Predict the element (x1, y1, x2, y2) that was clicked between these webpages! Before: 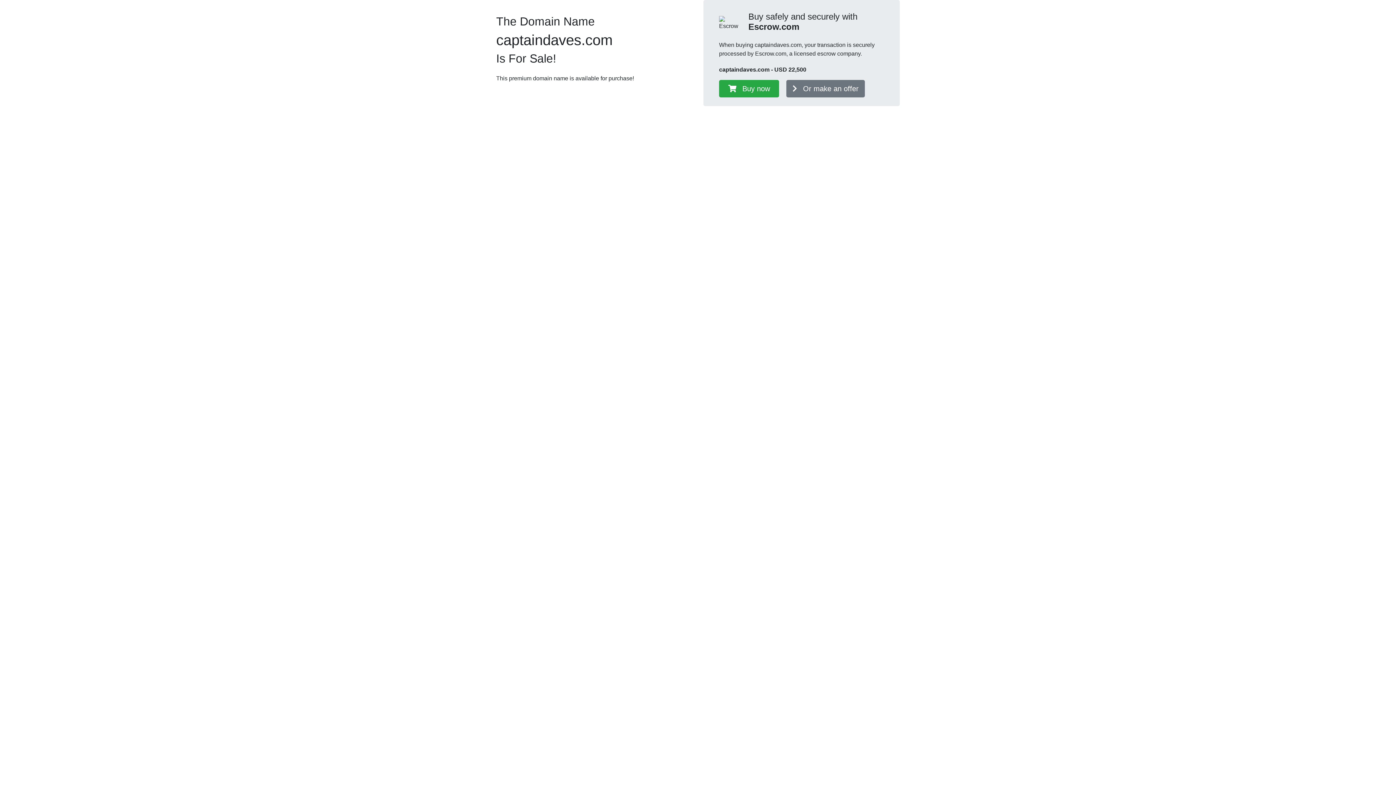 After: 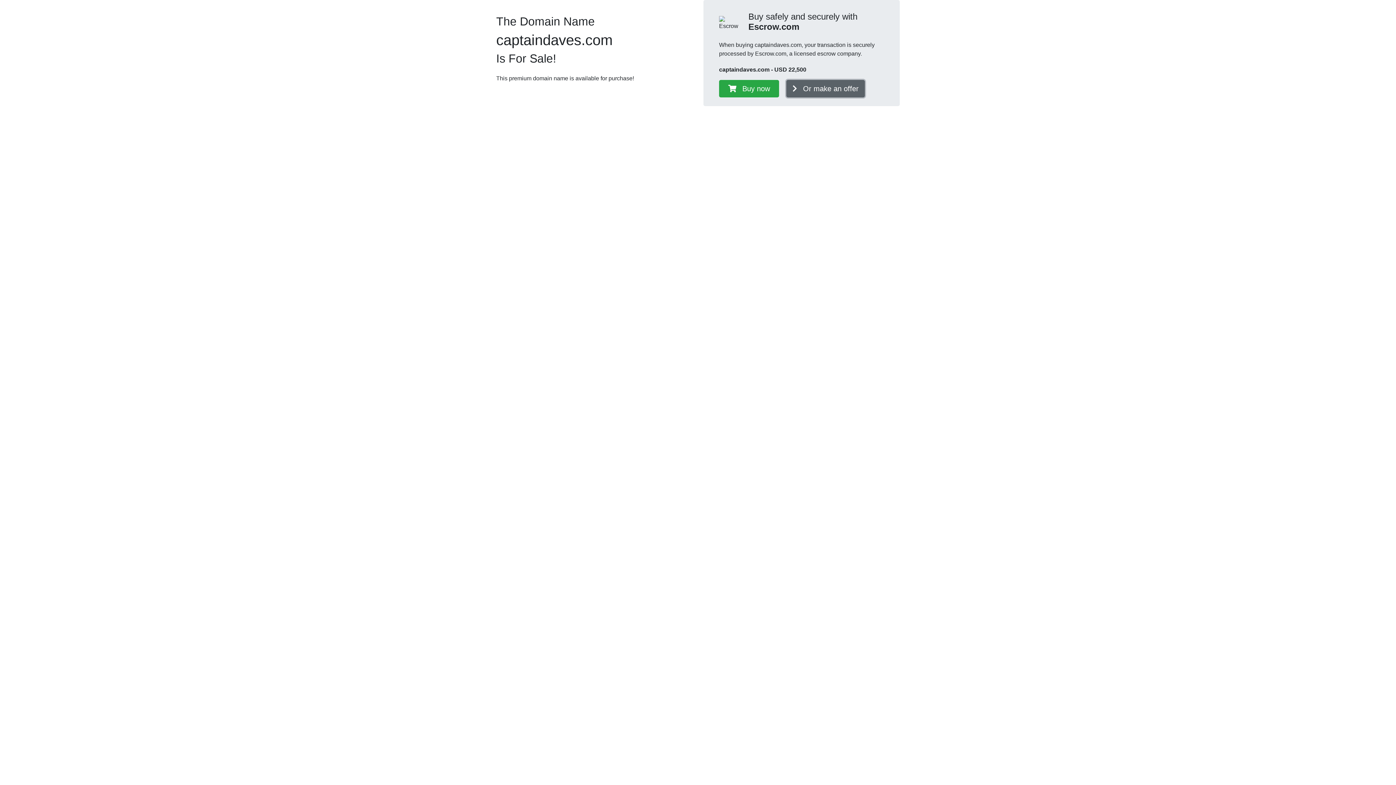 Action: label: Or make an offer bbox: (786, 80, 865, 97)